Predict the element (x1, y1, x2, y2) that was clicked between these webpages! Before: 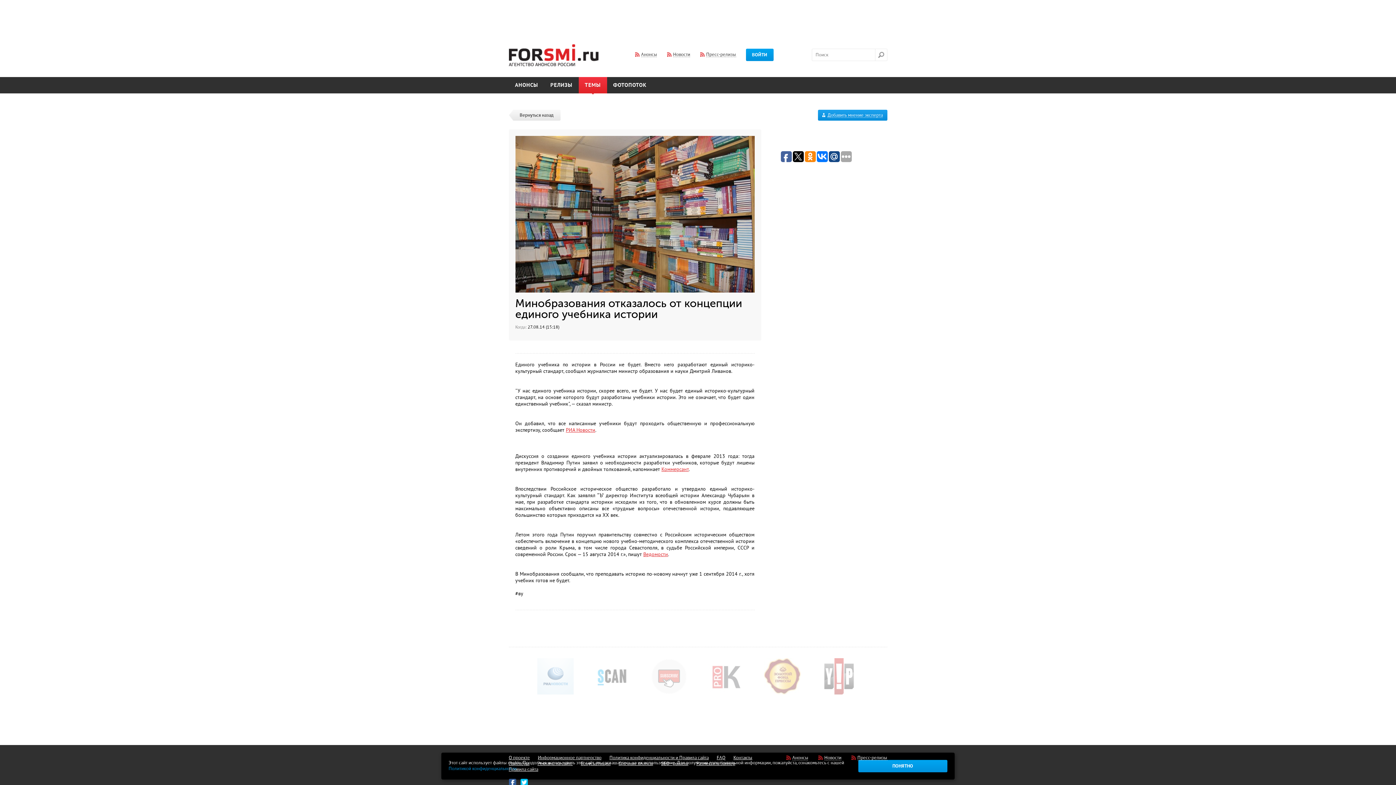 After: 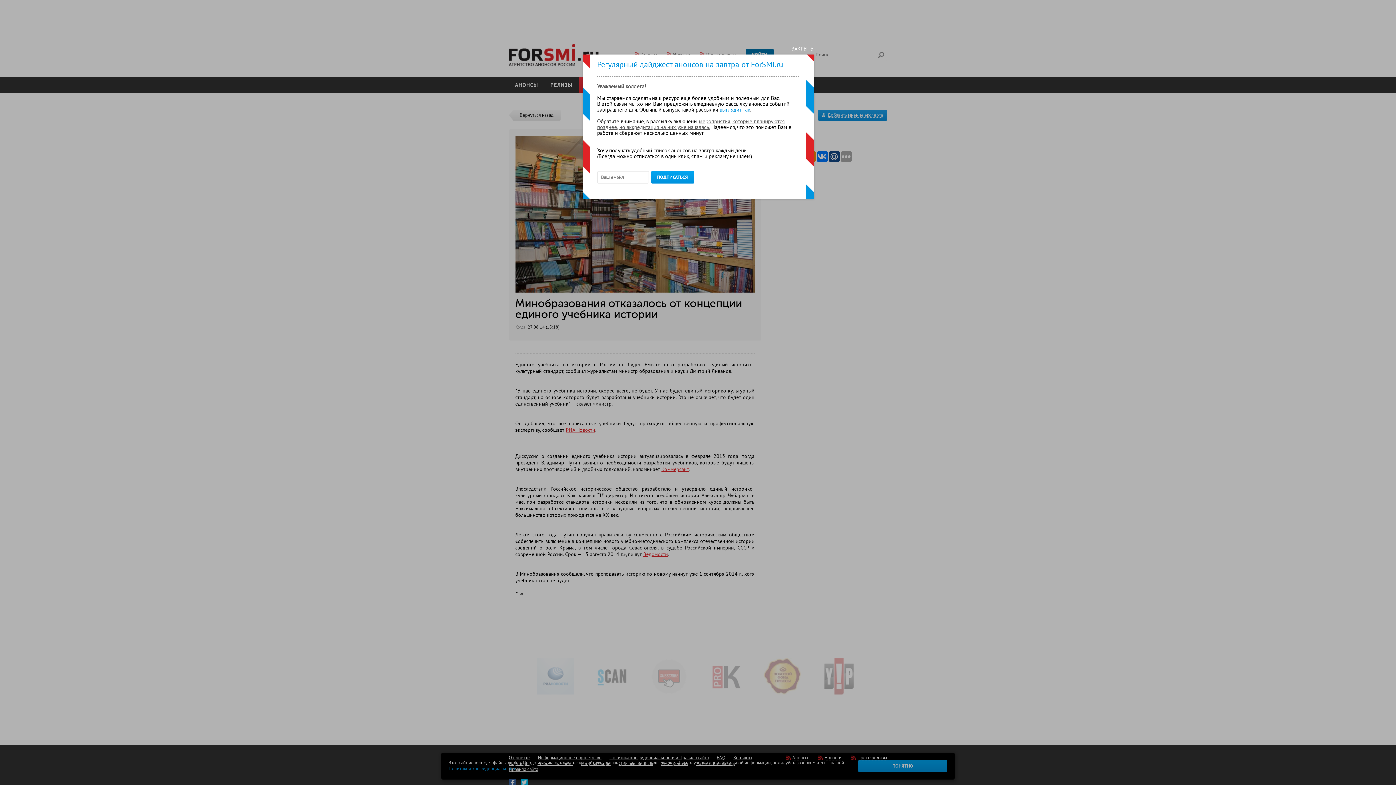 Action: label: ВОЙТИ bbox: (746, 48, 773, 61)